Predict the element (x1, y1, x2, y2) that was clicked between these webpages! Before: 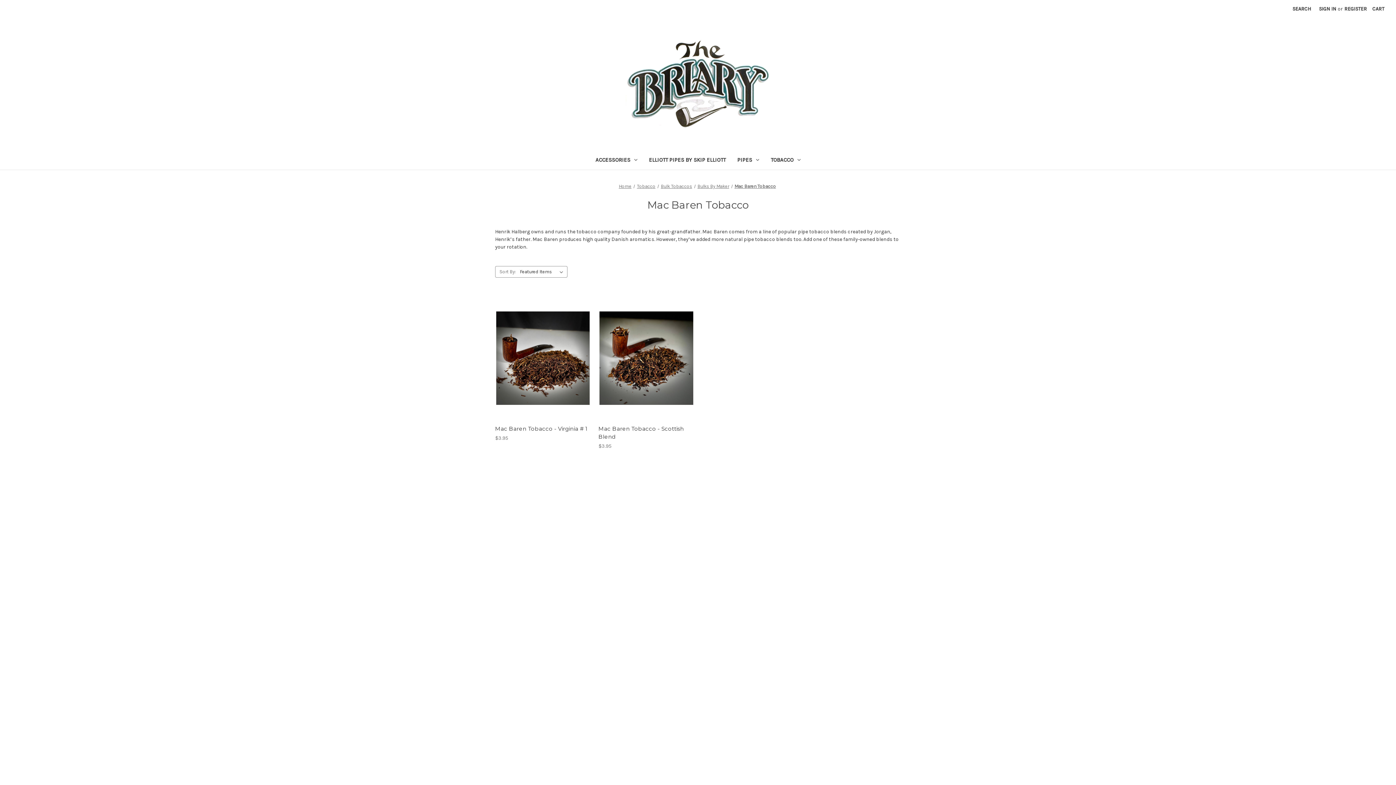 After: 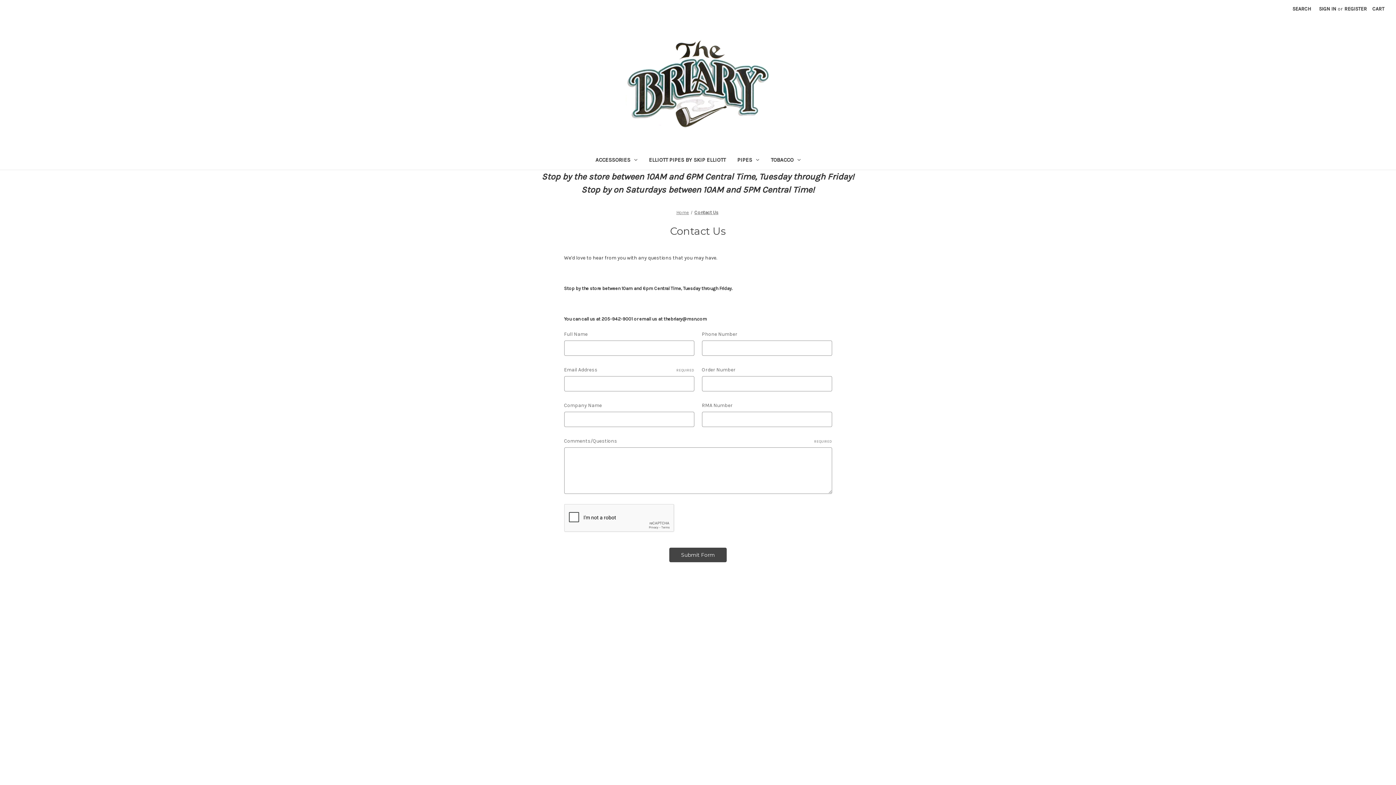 Action: label: Contact Us bbox: (495, 546, 522, 553)